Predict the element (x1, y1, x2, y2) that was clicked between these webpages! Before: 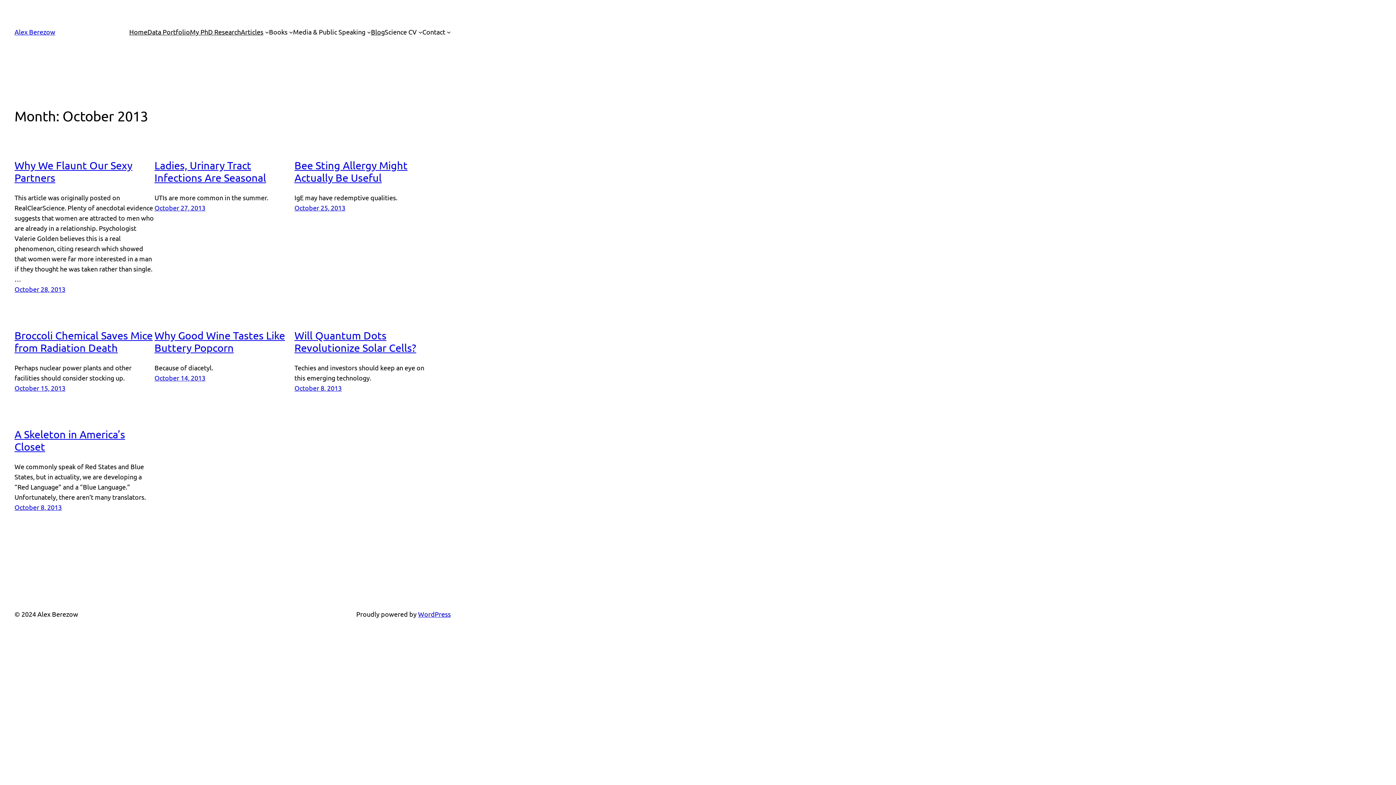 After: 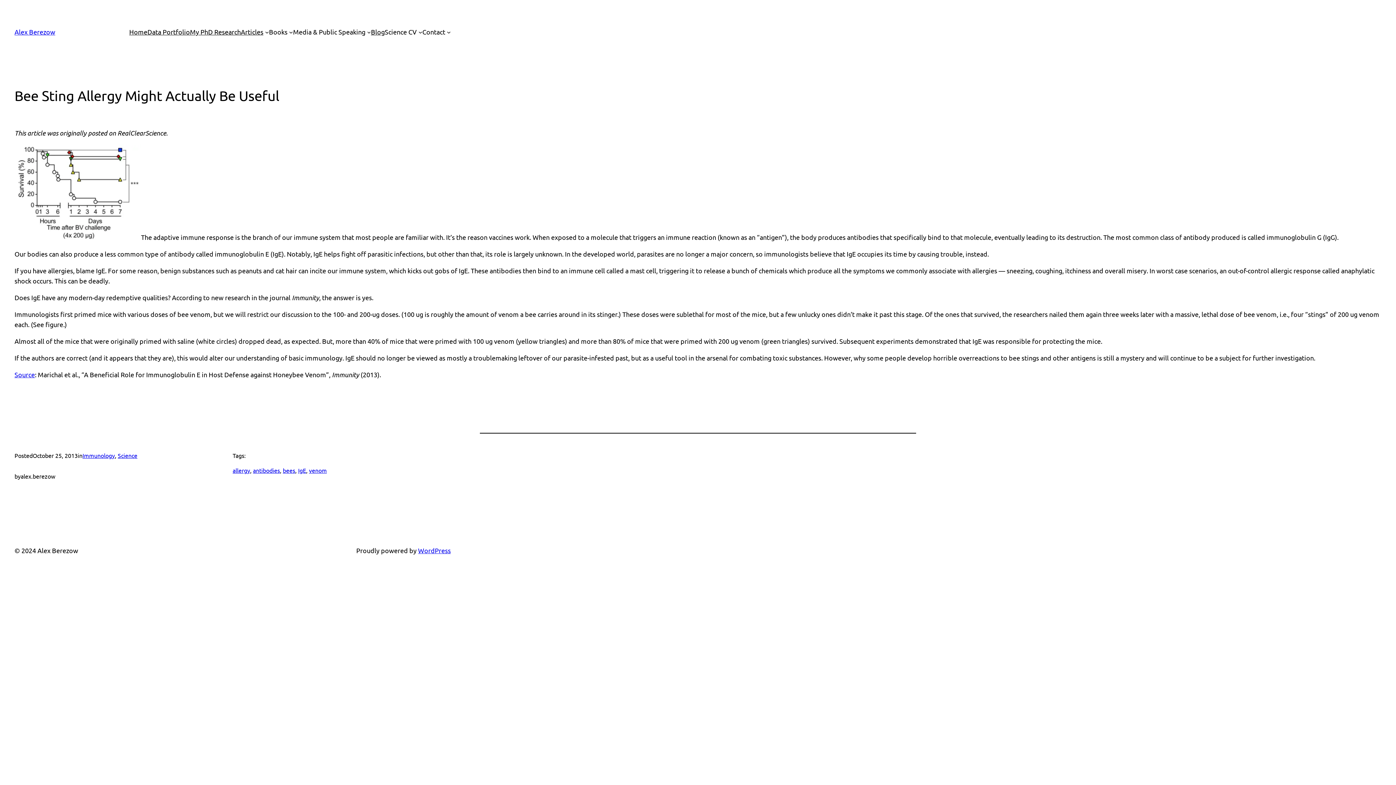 Action: label: Bee Sting Allergy Might Actually Be Useful bbox: (294, 159, 407, 184)